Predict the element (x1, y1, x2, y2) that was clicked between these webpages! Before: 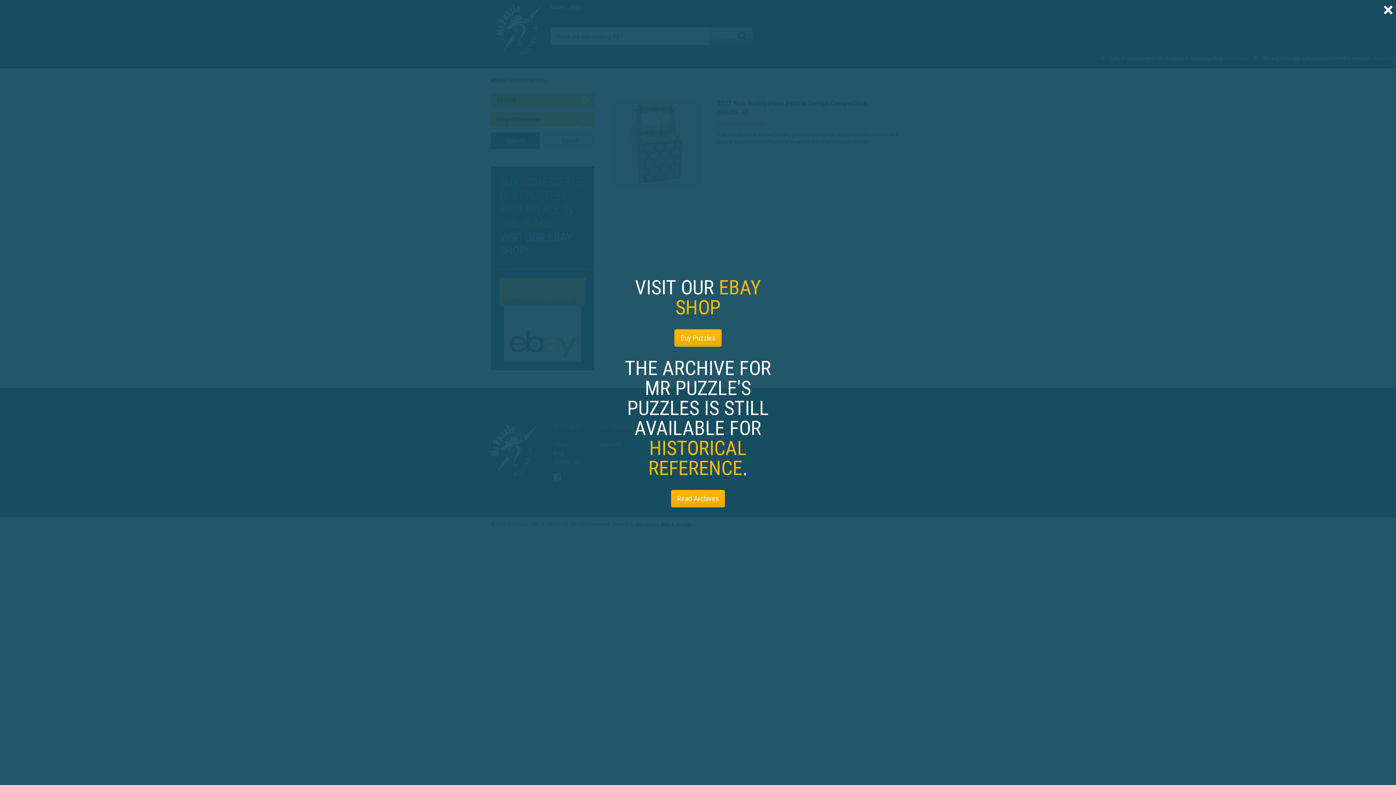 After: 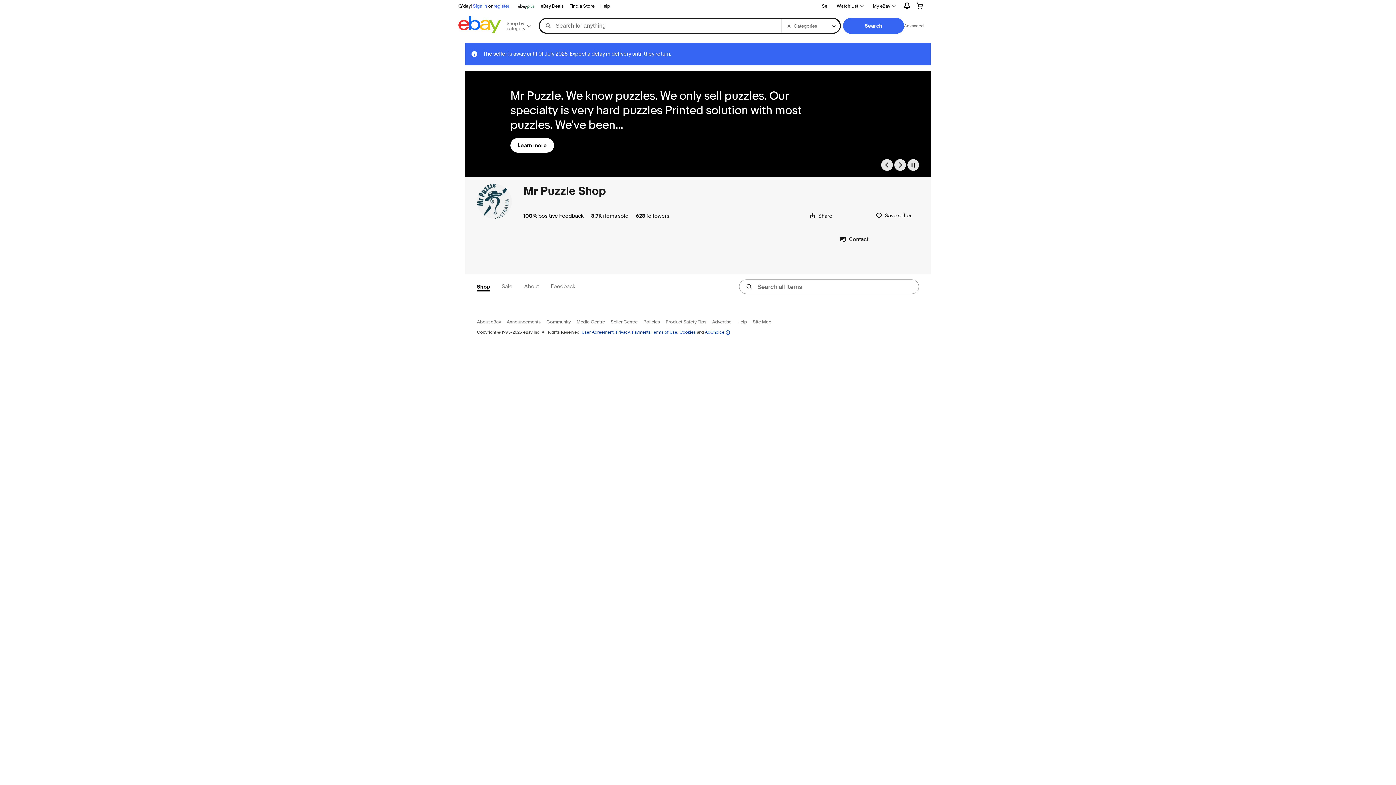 Action: label: Buy Puzzles bbox: (674, 329, 721, 346)